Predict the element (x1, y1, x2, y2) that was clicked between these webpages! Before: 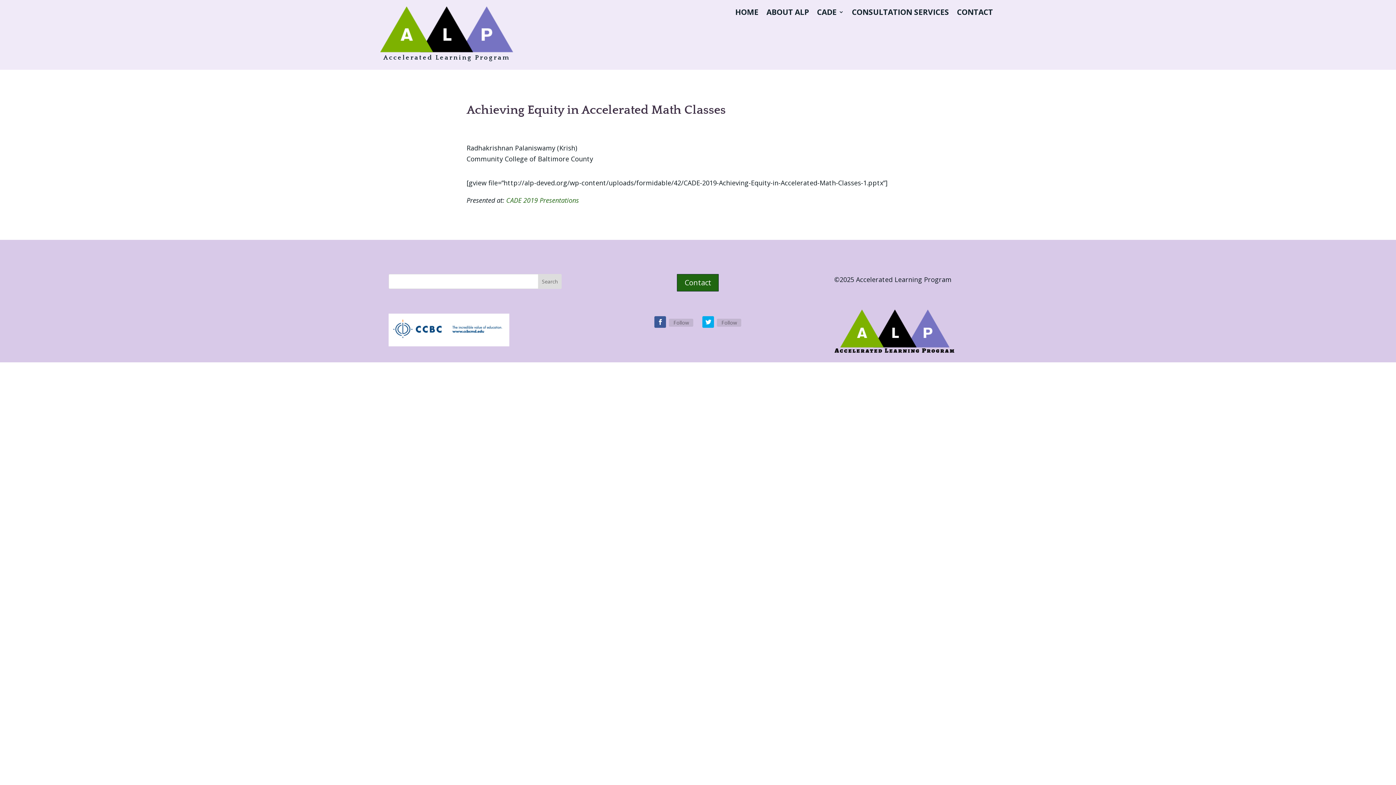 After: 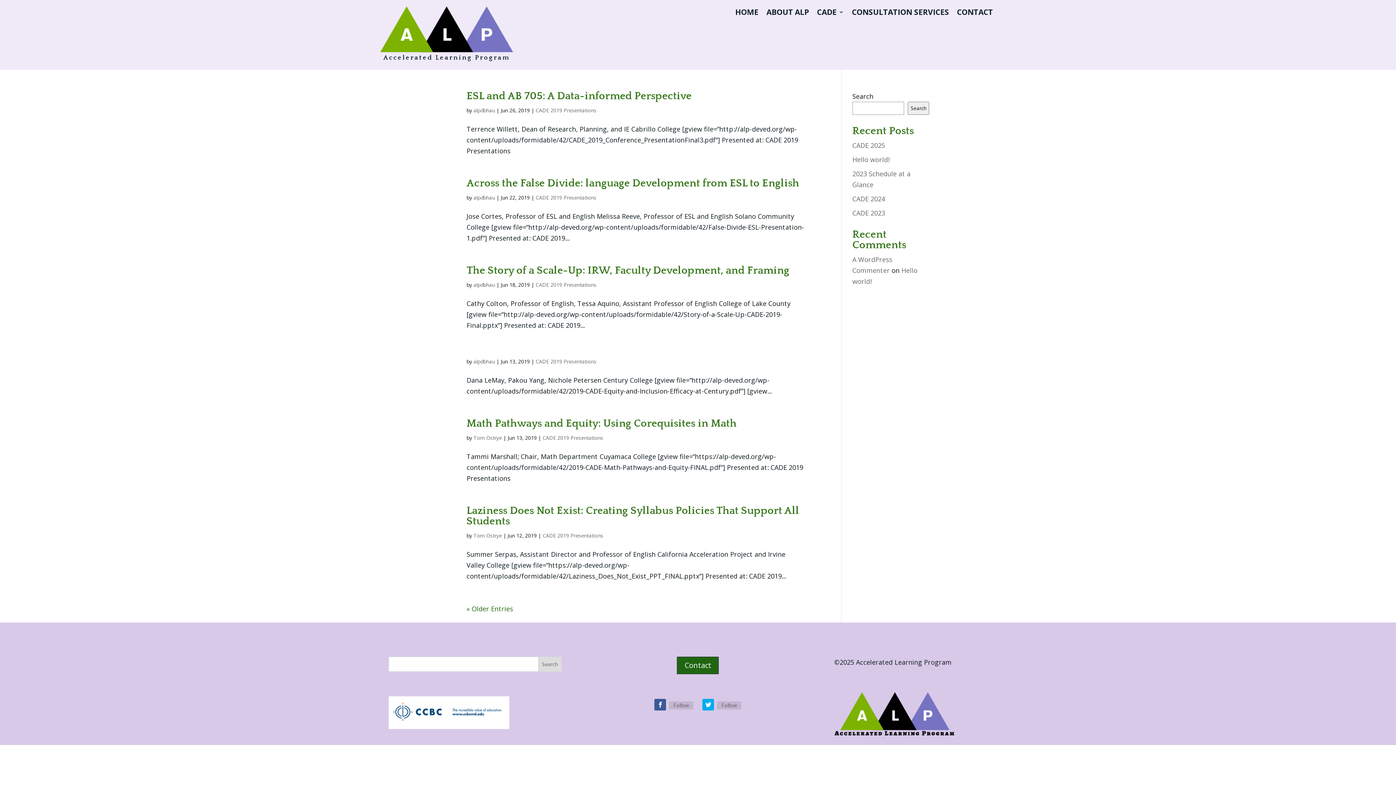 Action: label: CADE 2019 Presentations bbox: (506, 196, 579, 204)